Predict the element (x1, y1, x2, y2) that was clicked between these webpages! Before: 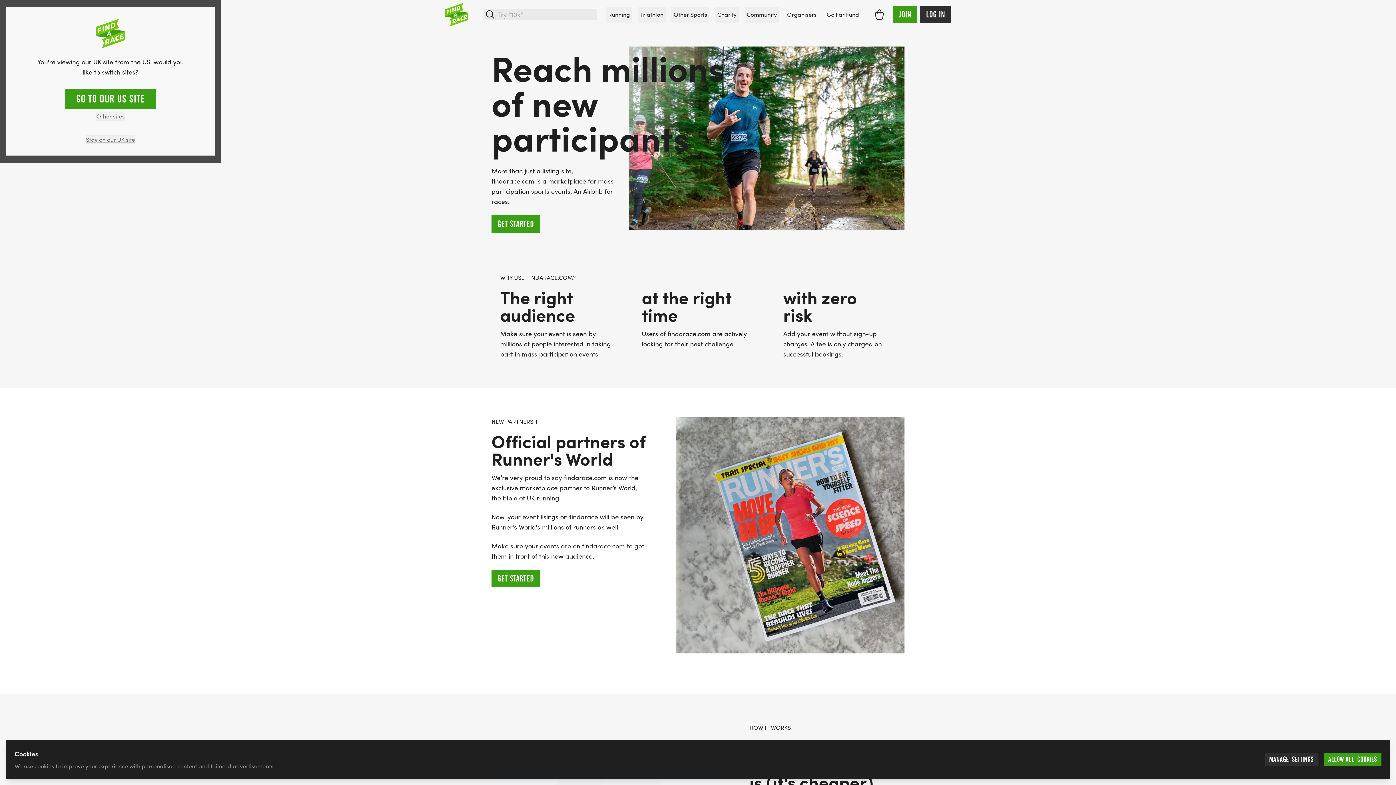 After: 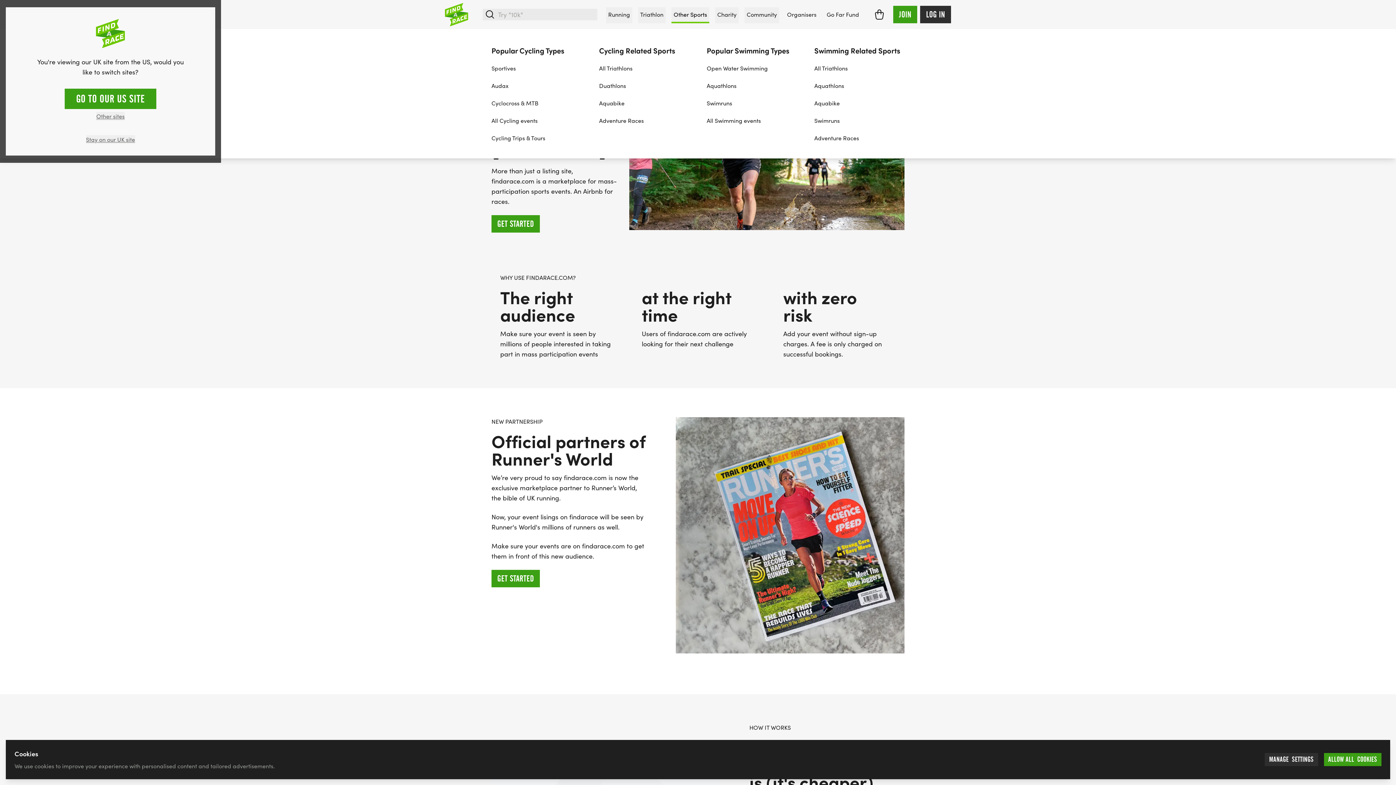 Action: bbox: (671, 7, 709, 23) label: Other Sports